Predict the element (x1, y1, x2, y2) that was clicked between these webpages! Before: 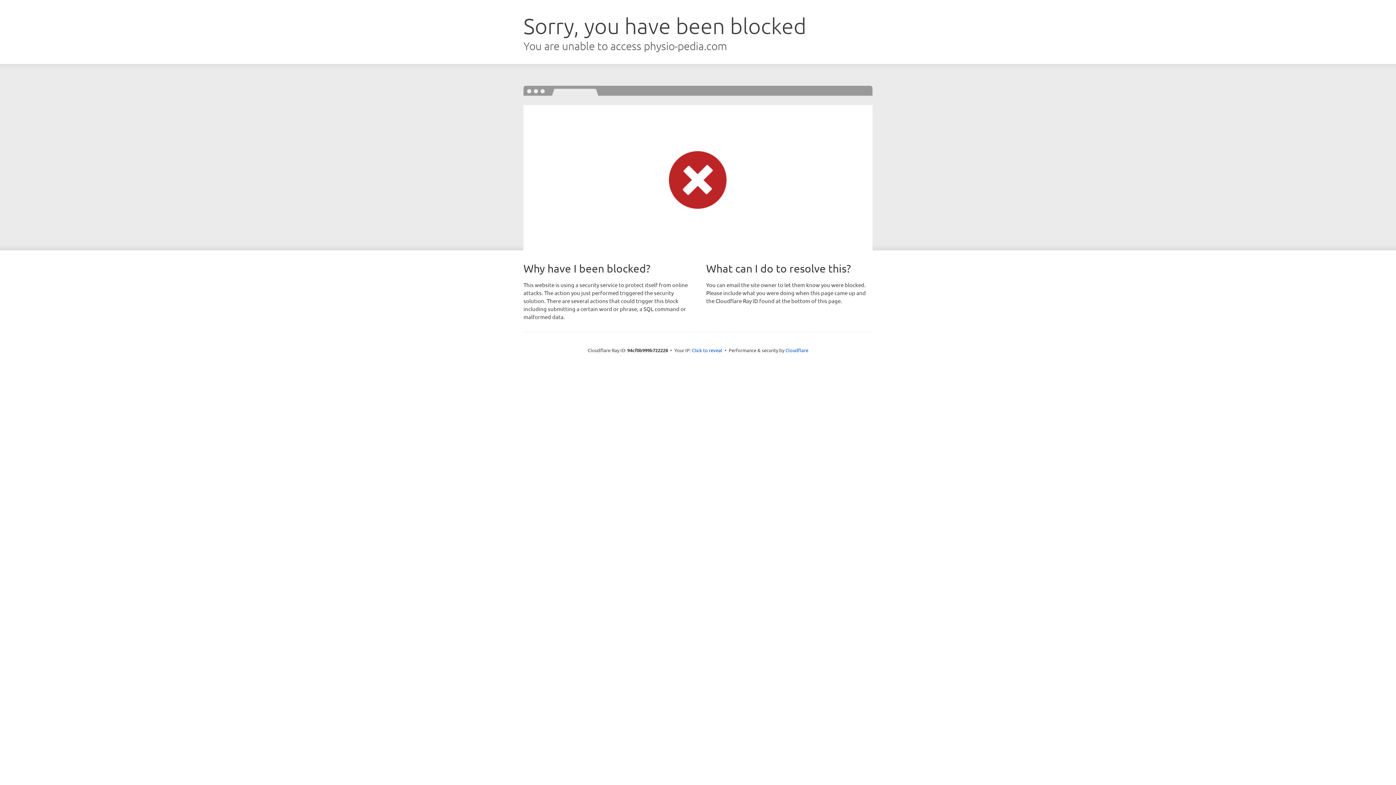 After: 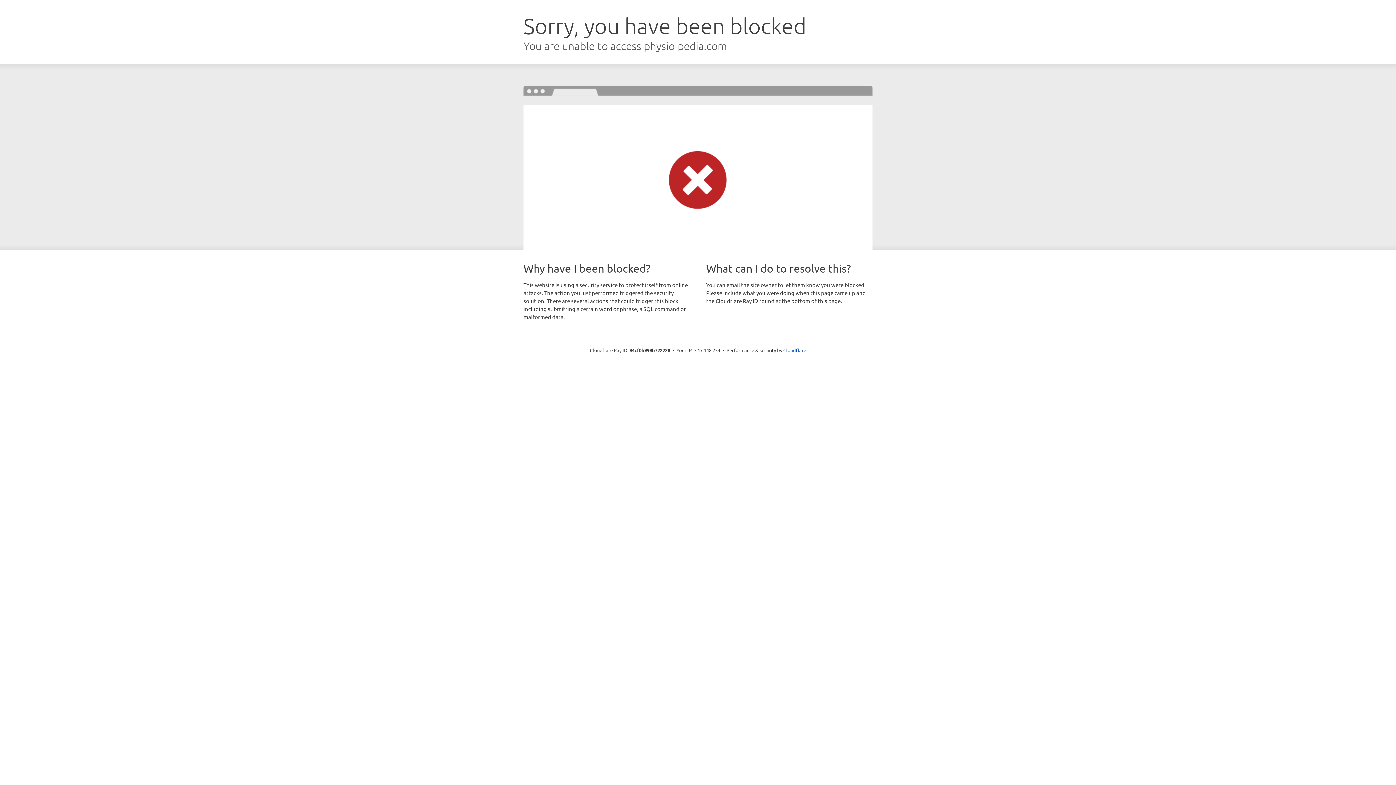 Action: label: Click to reveal bbox: (692, 346, 722, 353)